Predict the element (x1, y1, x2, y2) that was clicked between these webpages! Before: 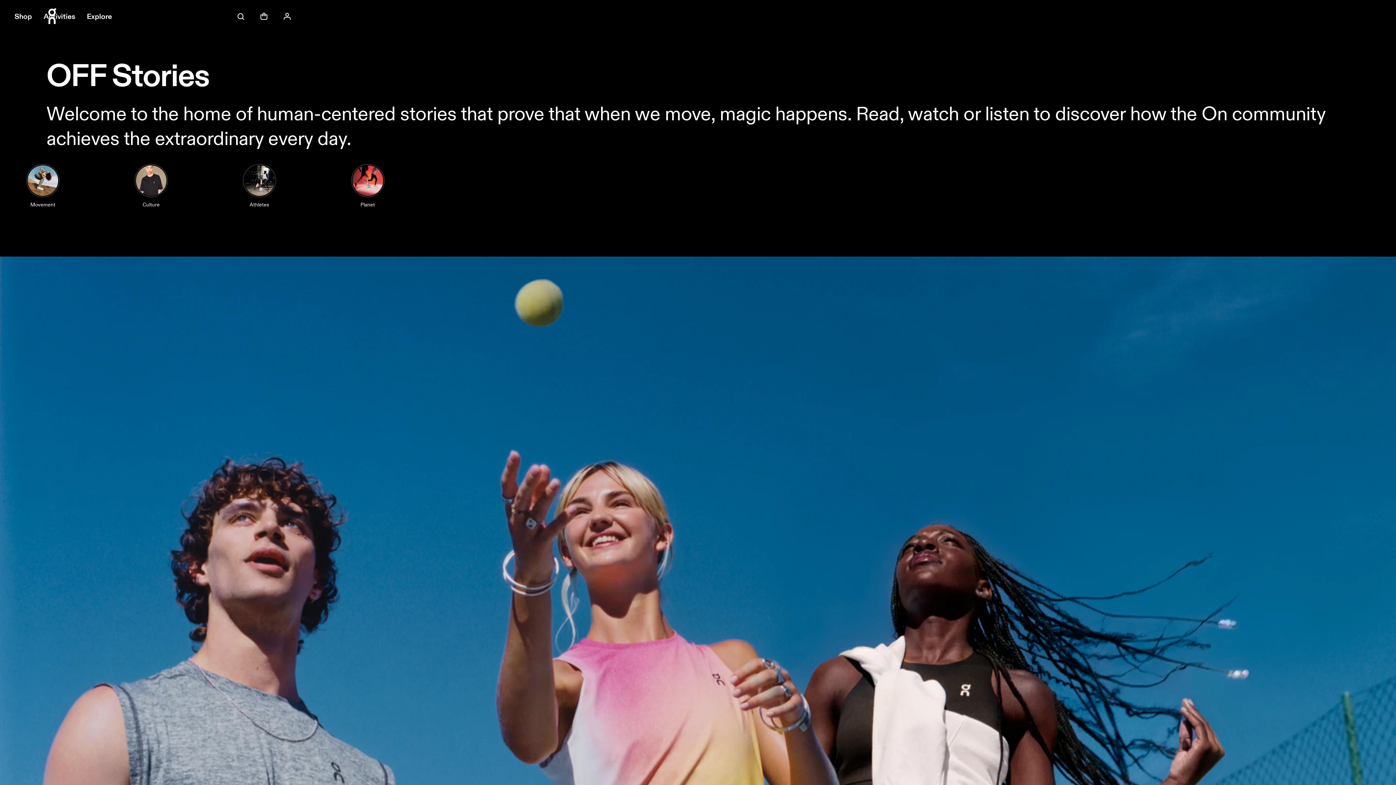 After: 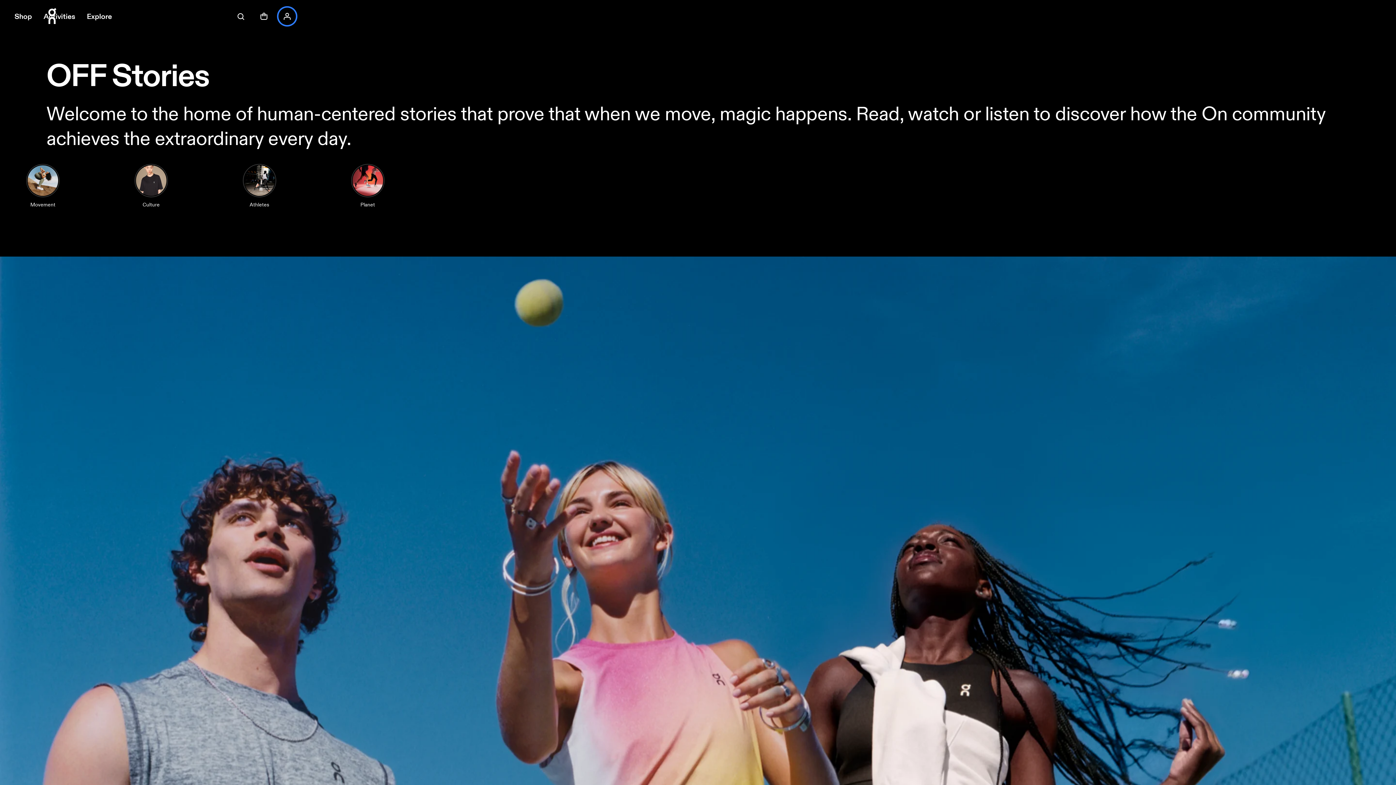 Action: bbox: (278, 7, 296, 25) label: Account